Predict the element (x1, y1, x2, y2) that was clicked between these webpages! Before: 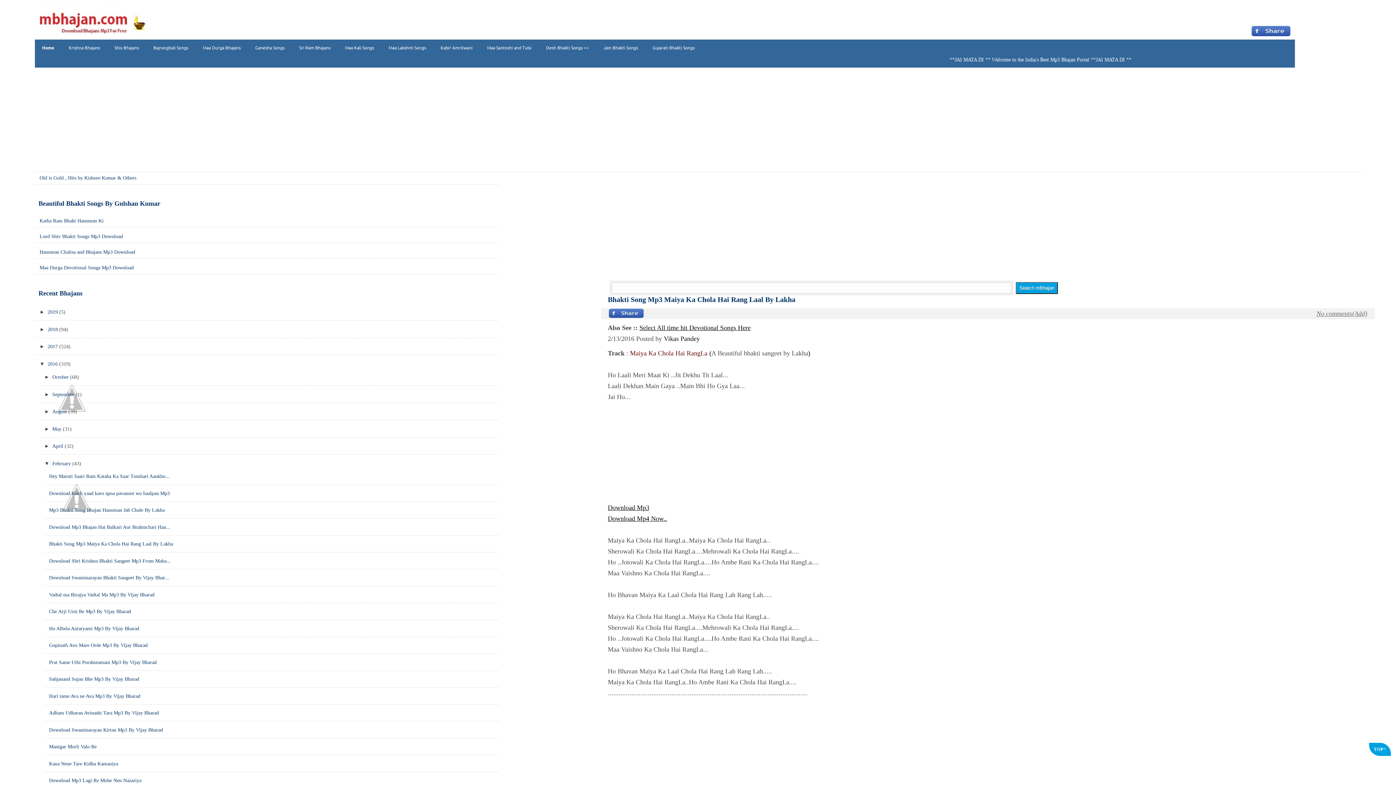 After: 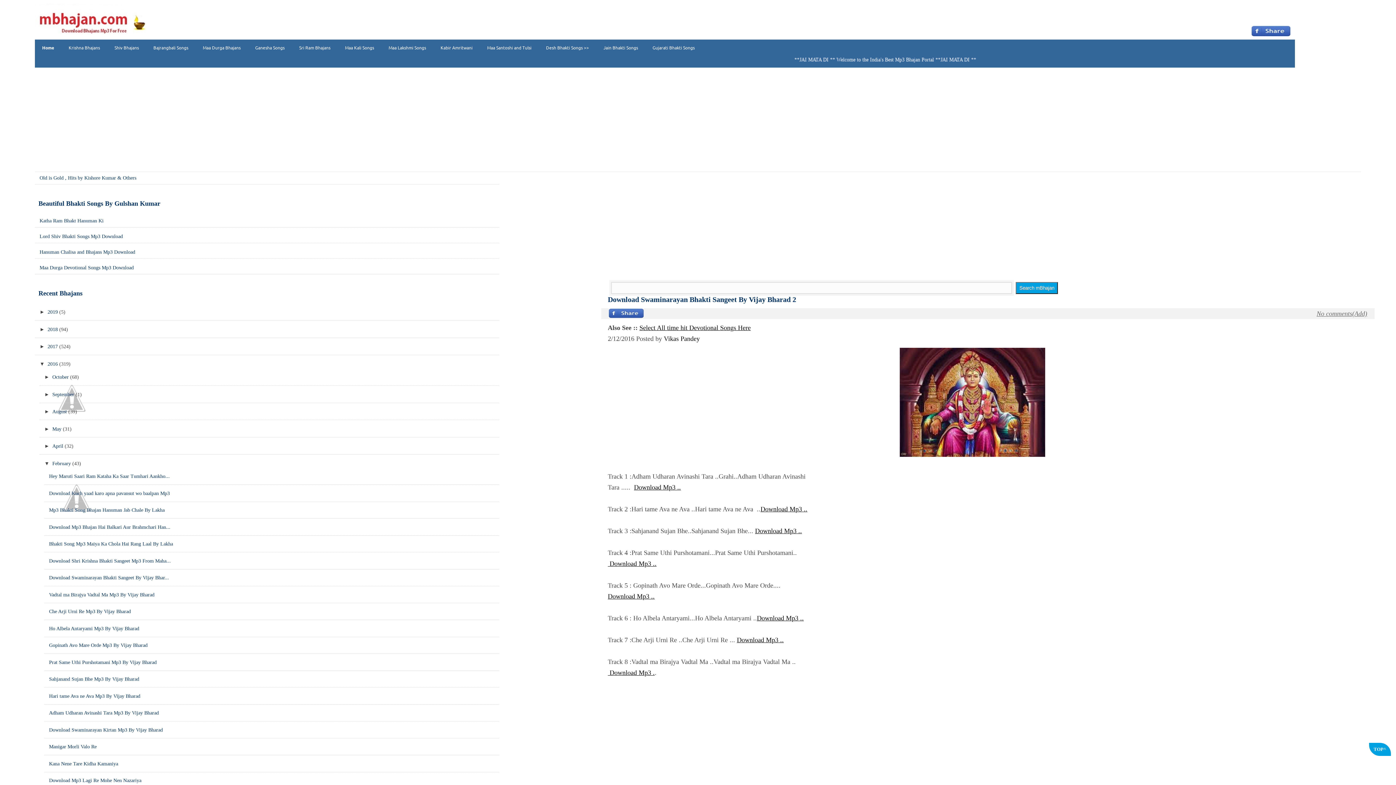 Action: label: Download Swaminarayan Bhakti Sangeet By Vijay Bhar... bbox: (49, 575, 169, 580)